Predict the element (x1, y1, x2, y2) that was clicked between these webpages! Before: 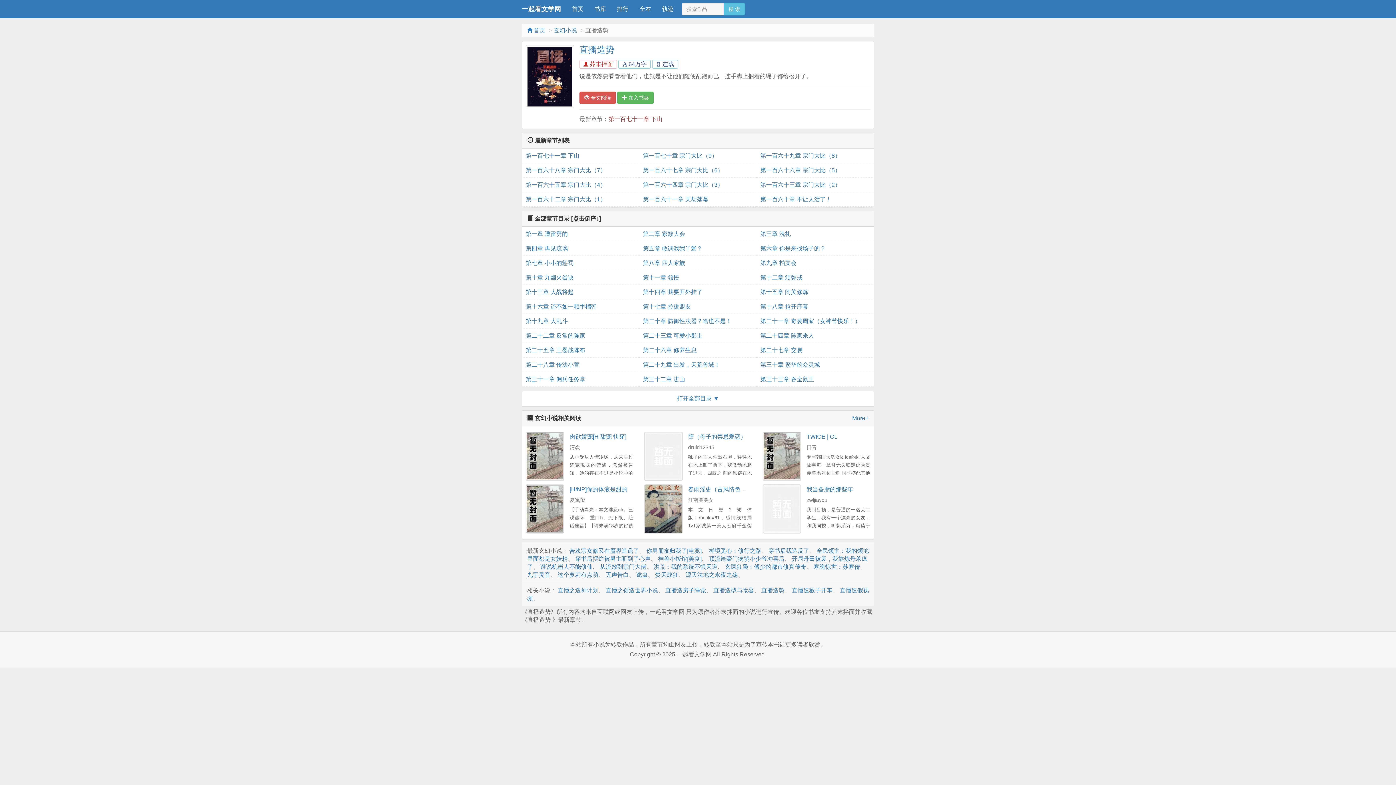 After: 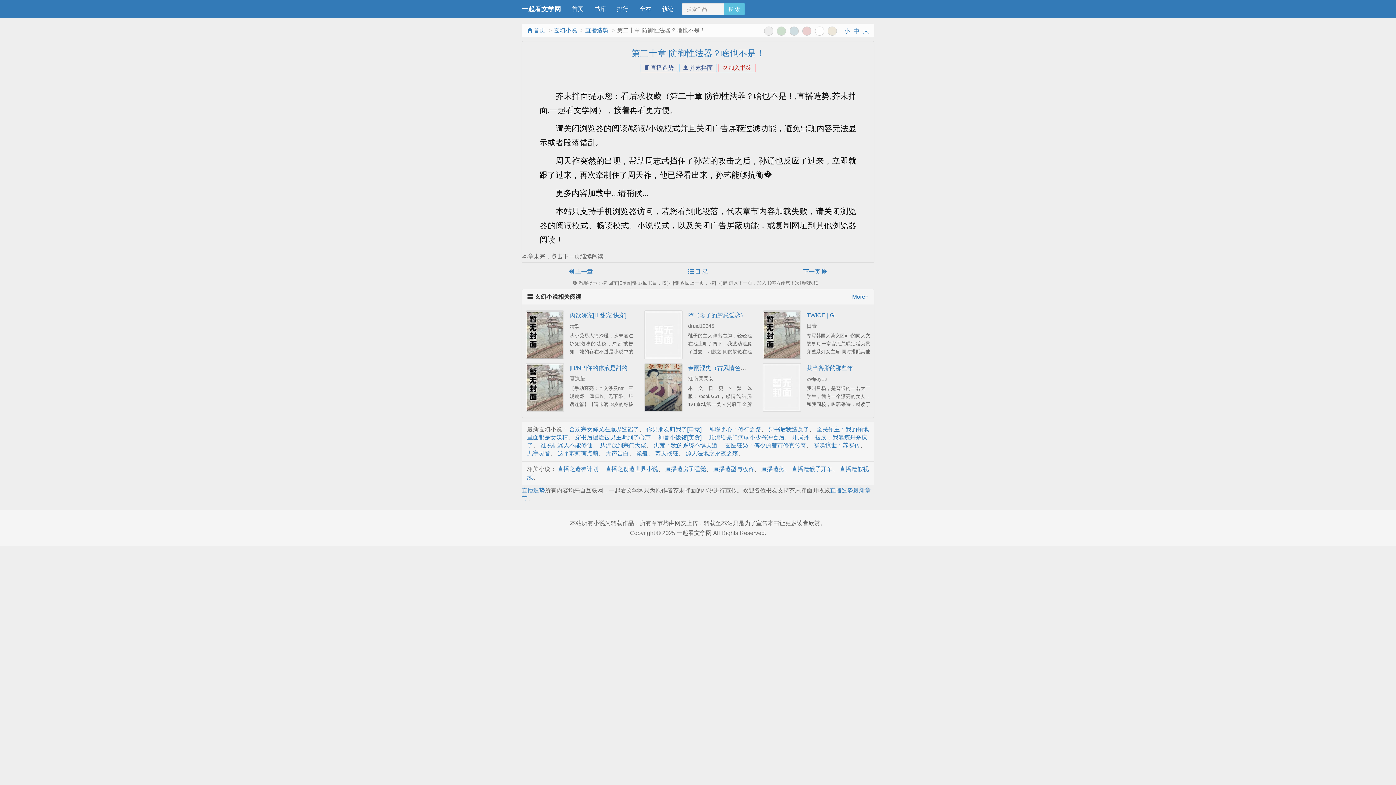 Action: label: 第二十章 防御性法器？啥也不是！ bbox: (643, 314, 753, 328)